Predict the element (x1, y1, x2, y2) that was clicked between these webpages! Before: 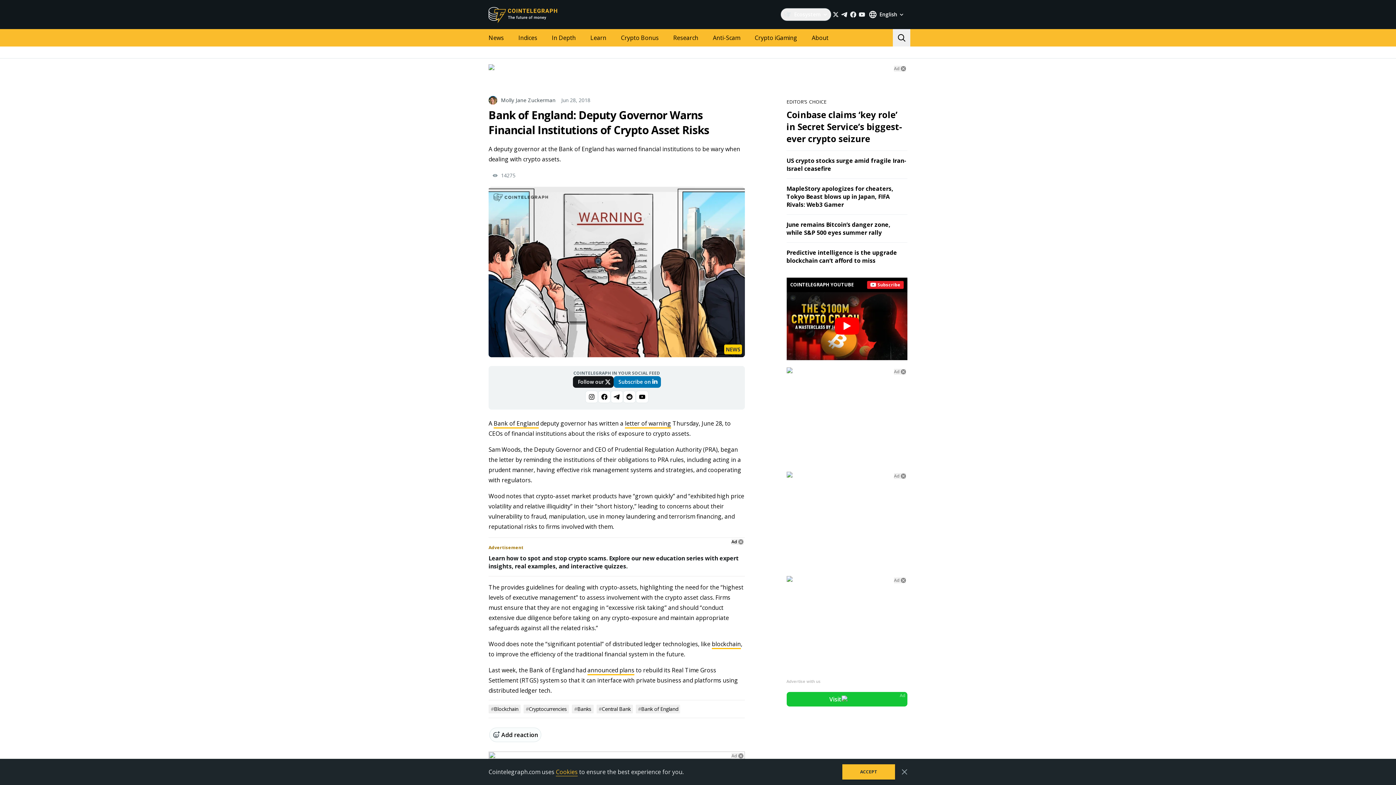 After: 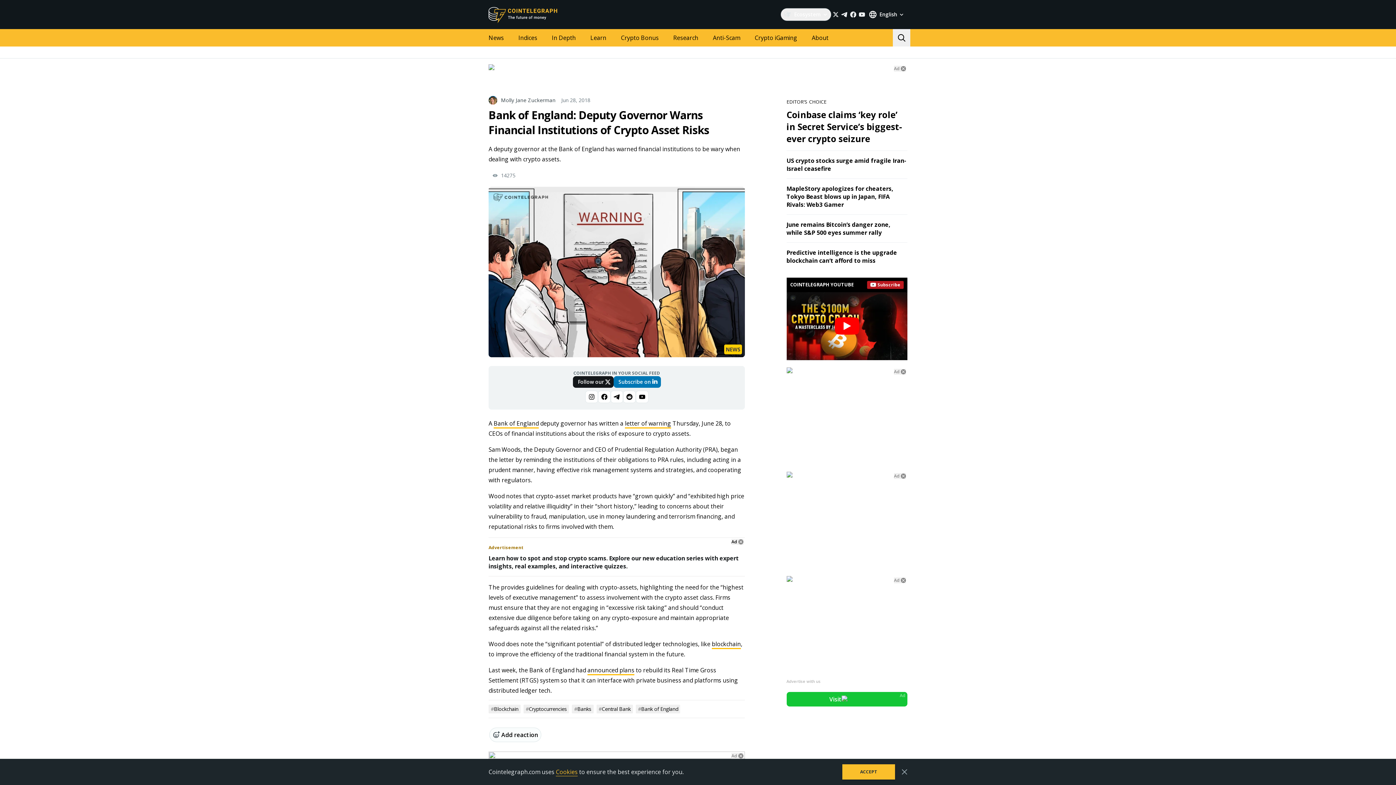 Action: bbox: (867, 280, 904, 288) label: Subscribe